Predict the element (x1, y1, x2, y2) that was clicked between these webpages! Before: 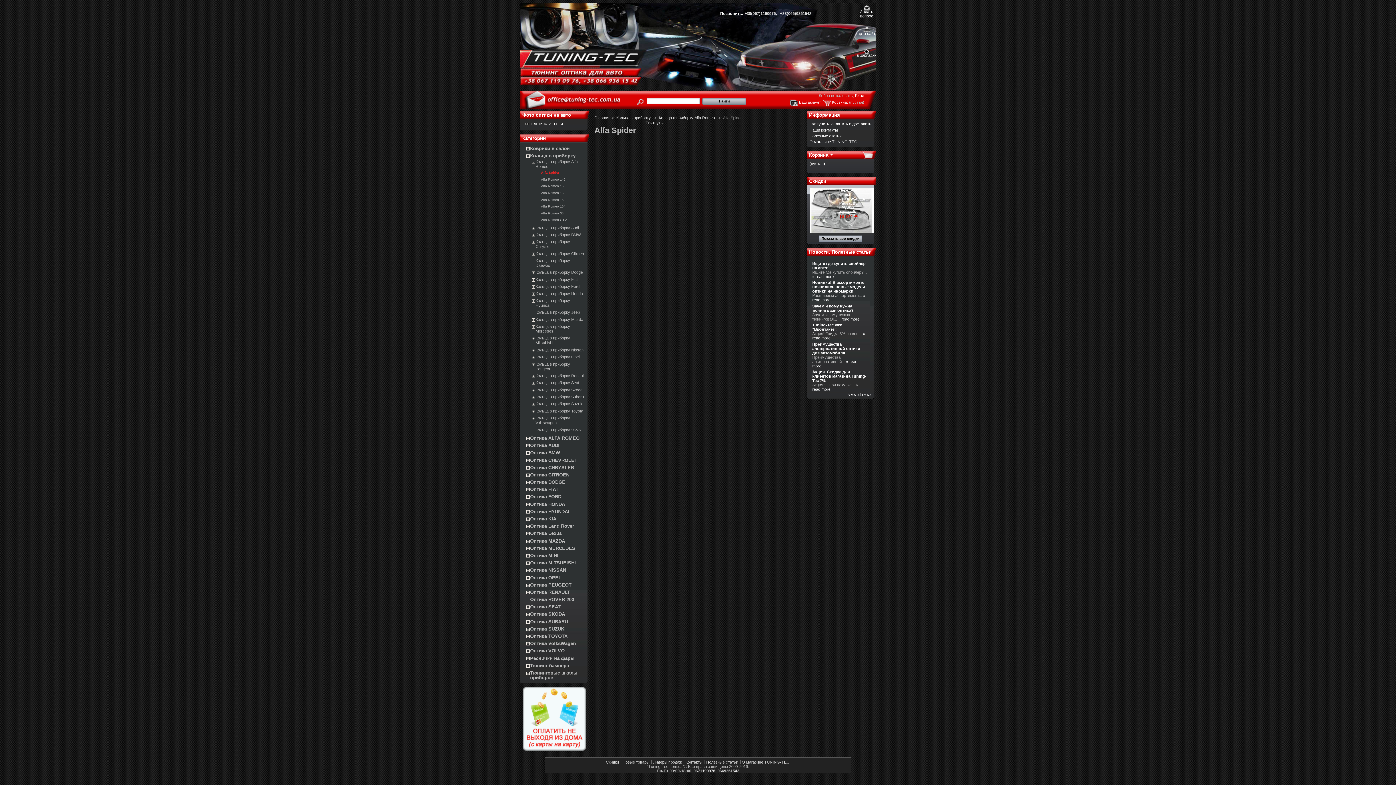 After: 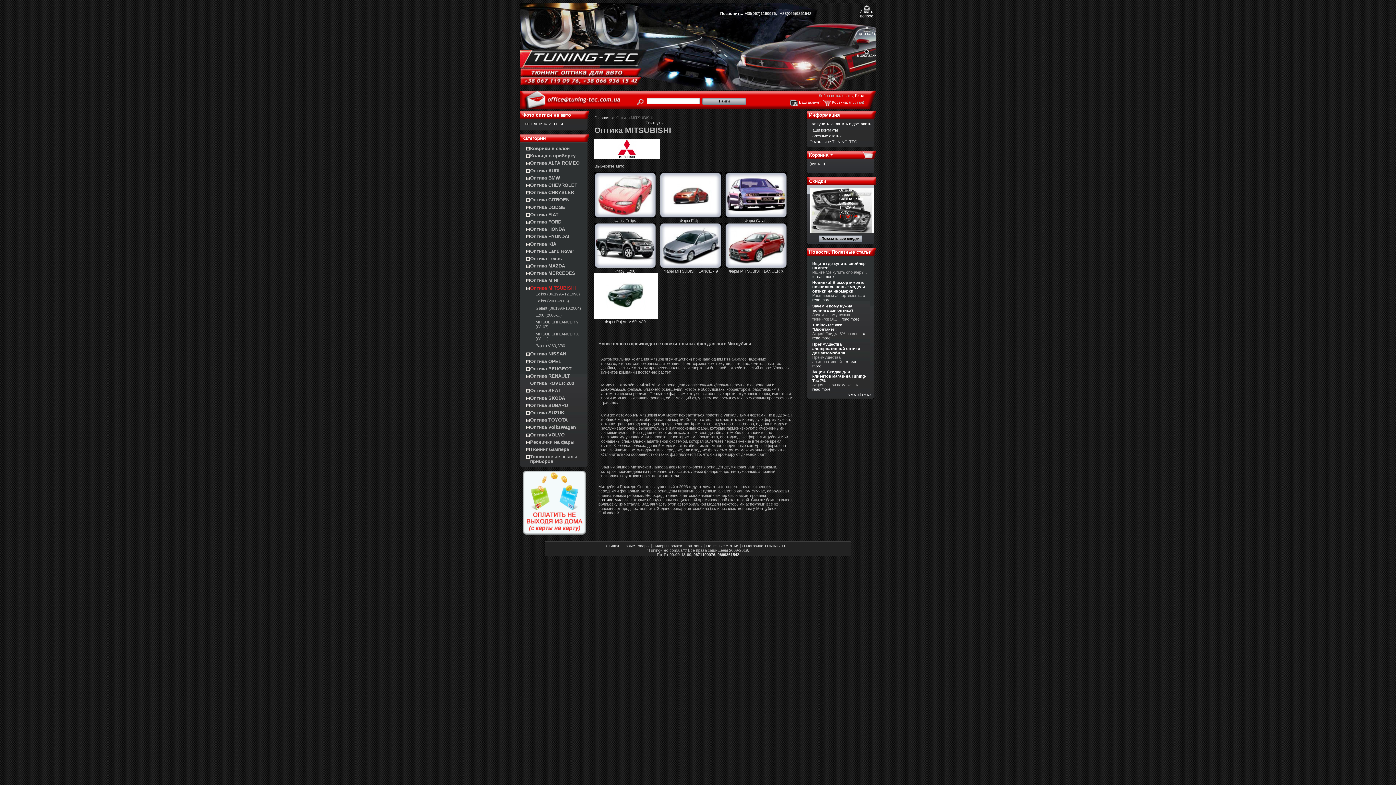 Action: bbox: (530, 560, 576, 565) label: Оптика MITSUBISHI